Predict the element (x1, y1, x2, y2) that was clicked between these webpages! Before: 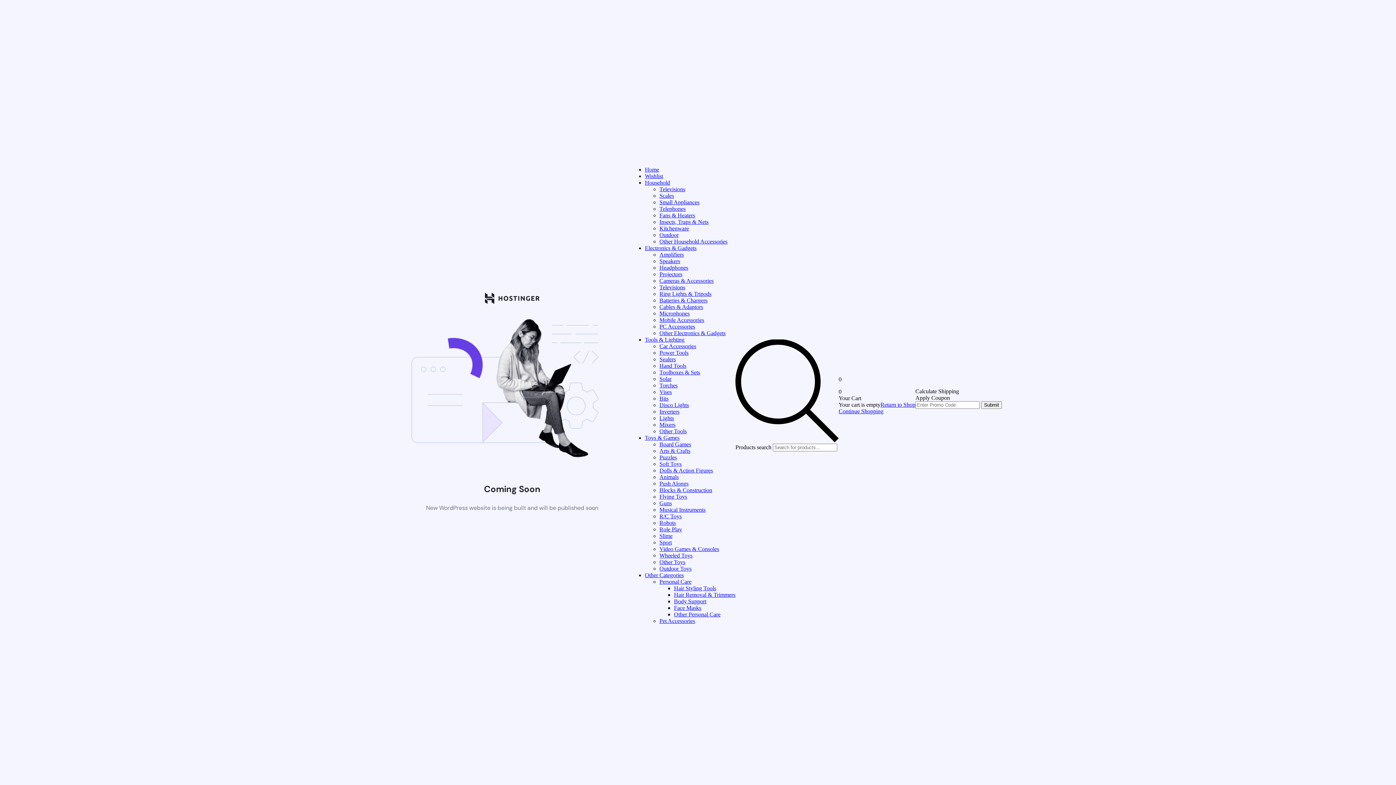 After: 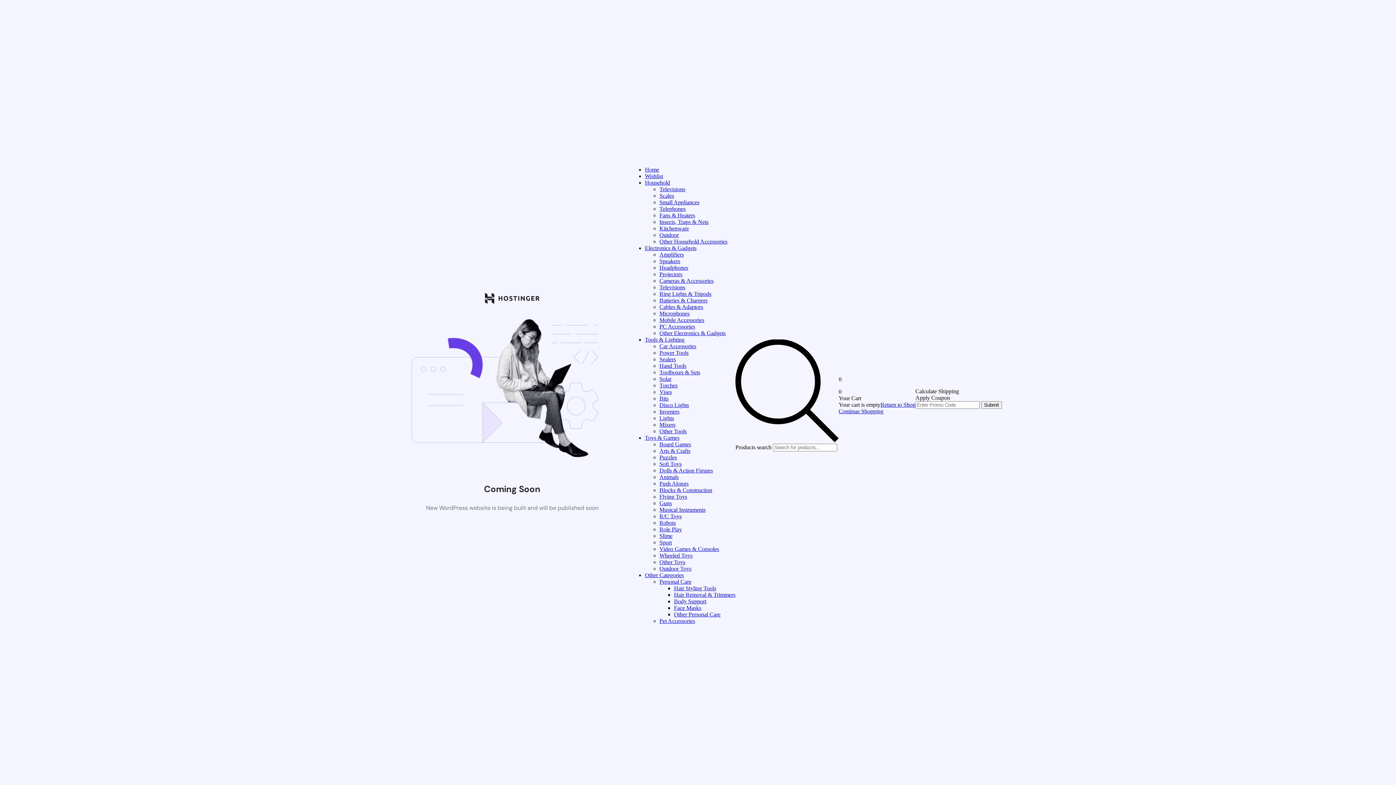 Action: bbox: (838, 408, 883, 414) label: Continue Shopping